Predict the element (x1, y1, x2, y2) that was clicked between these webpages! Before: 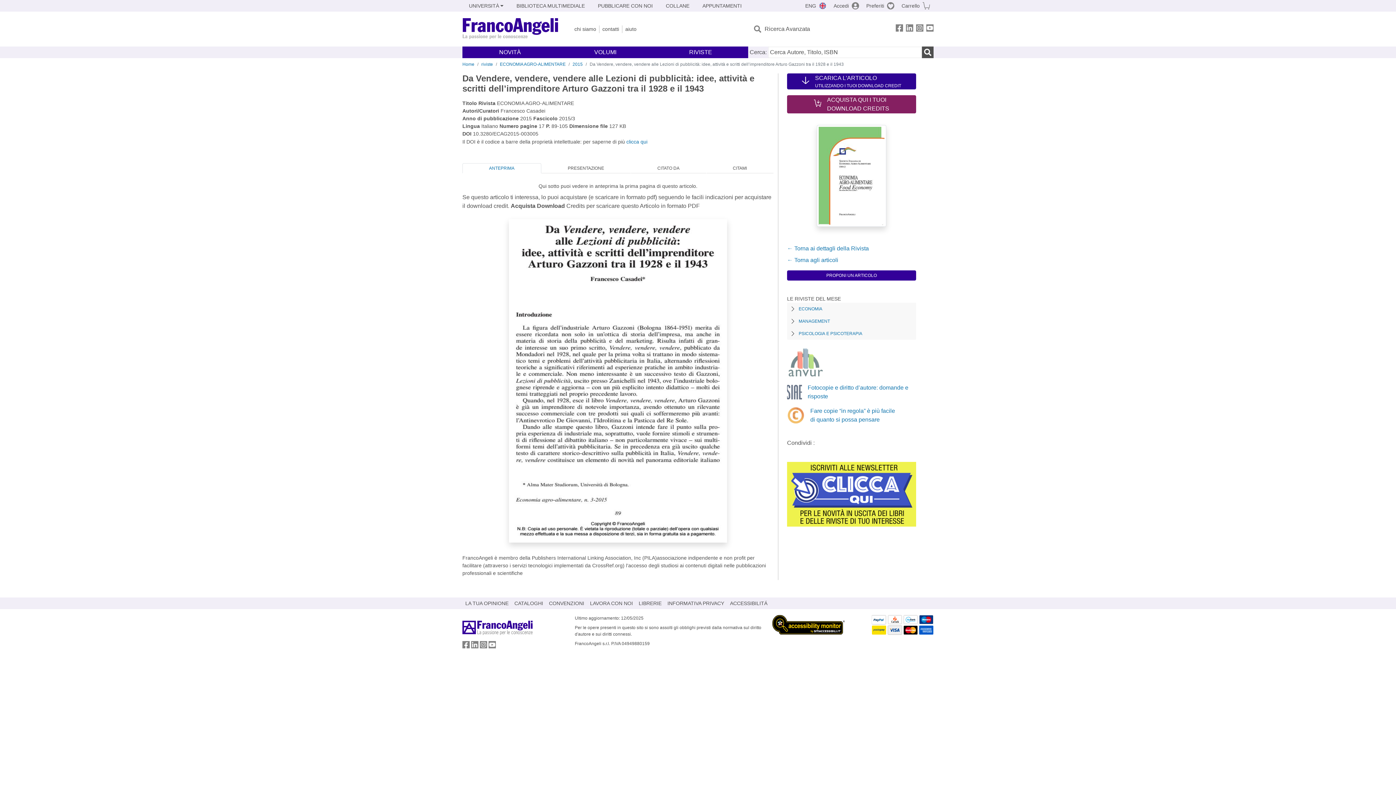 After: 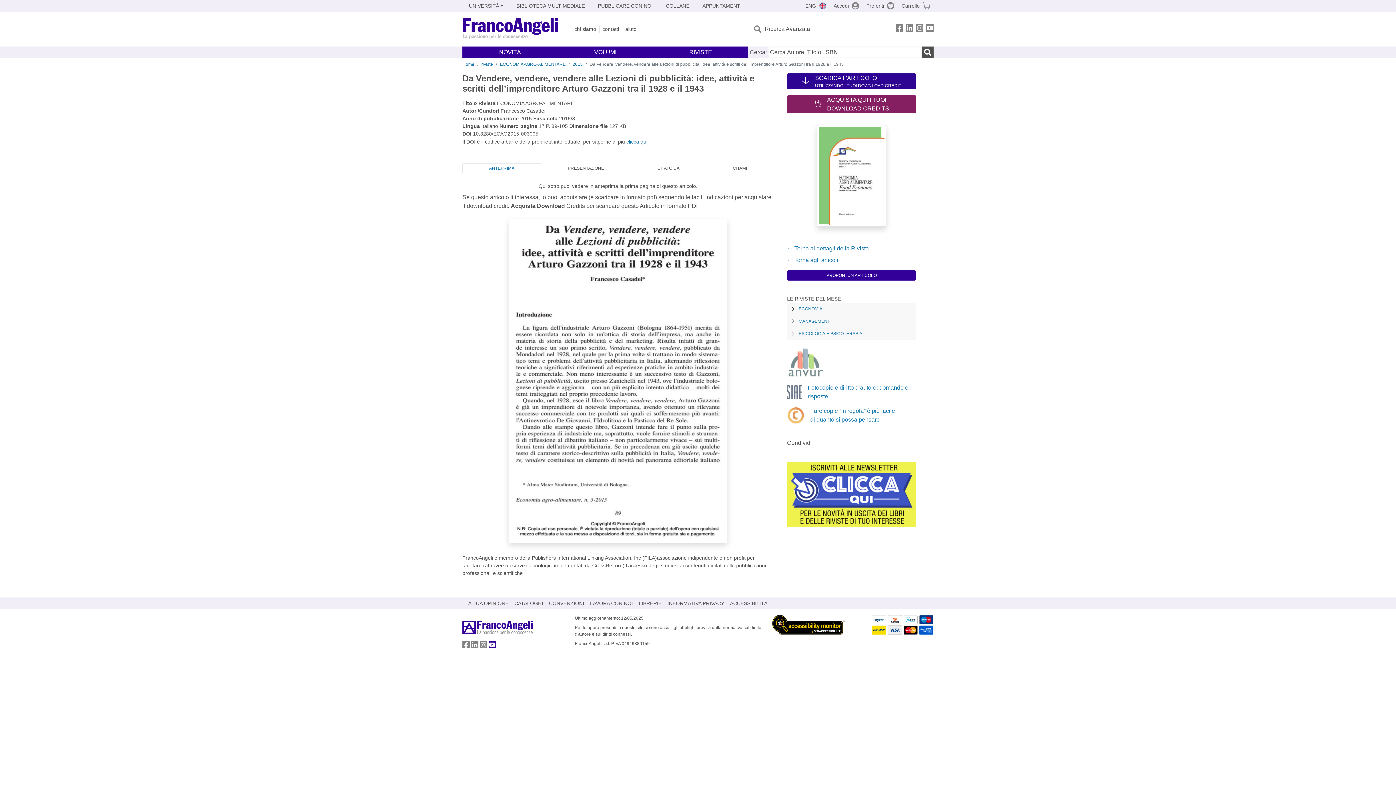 Action: label: FrancoAngeli su YouTube bbox: (488, 643, 496, 649)